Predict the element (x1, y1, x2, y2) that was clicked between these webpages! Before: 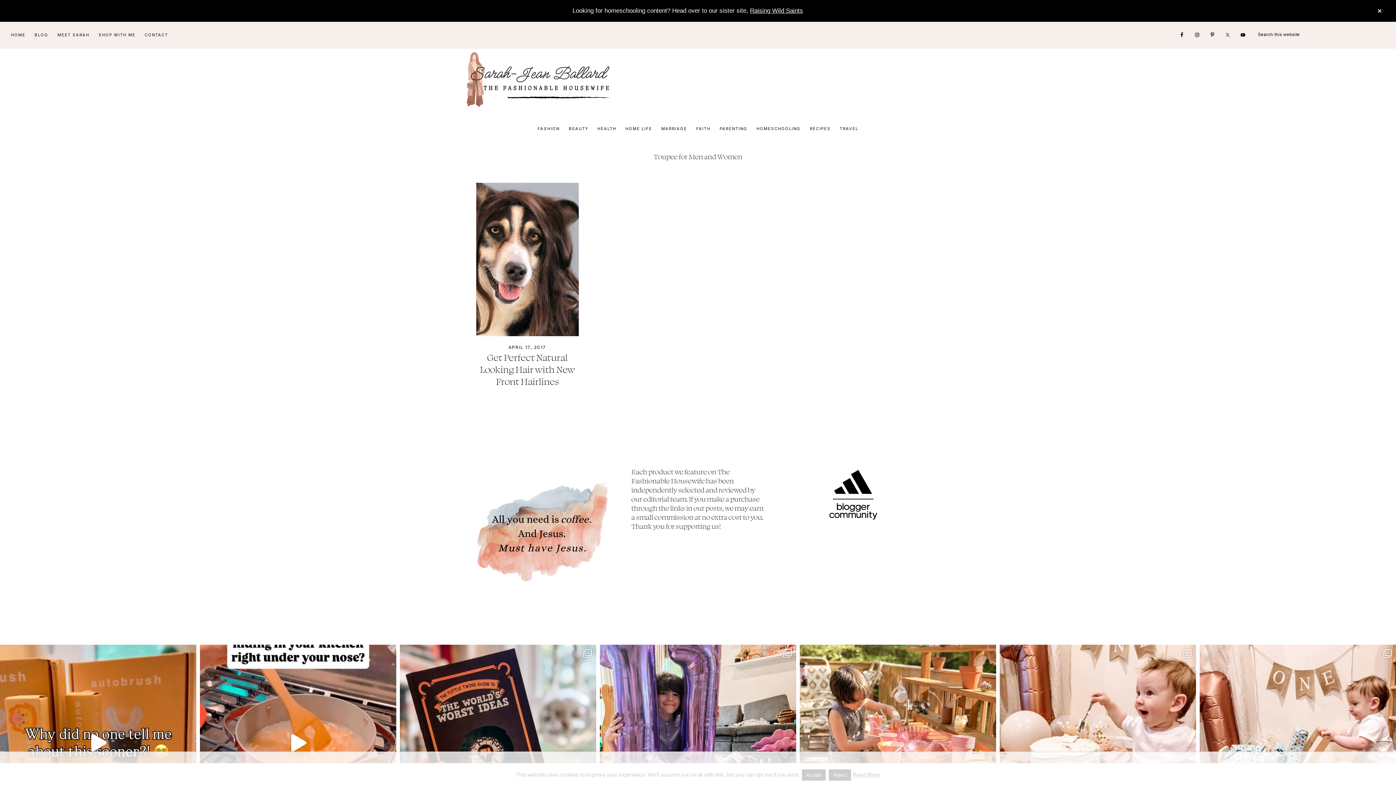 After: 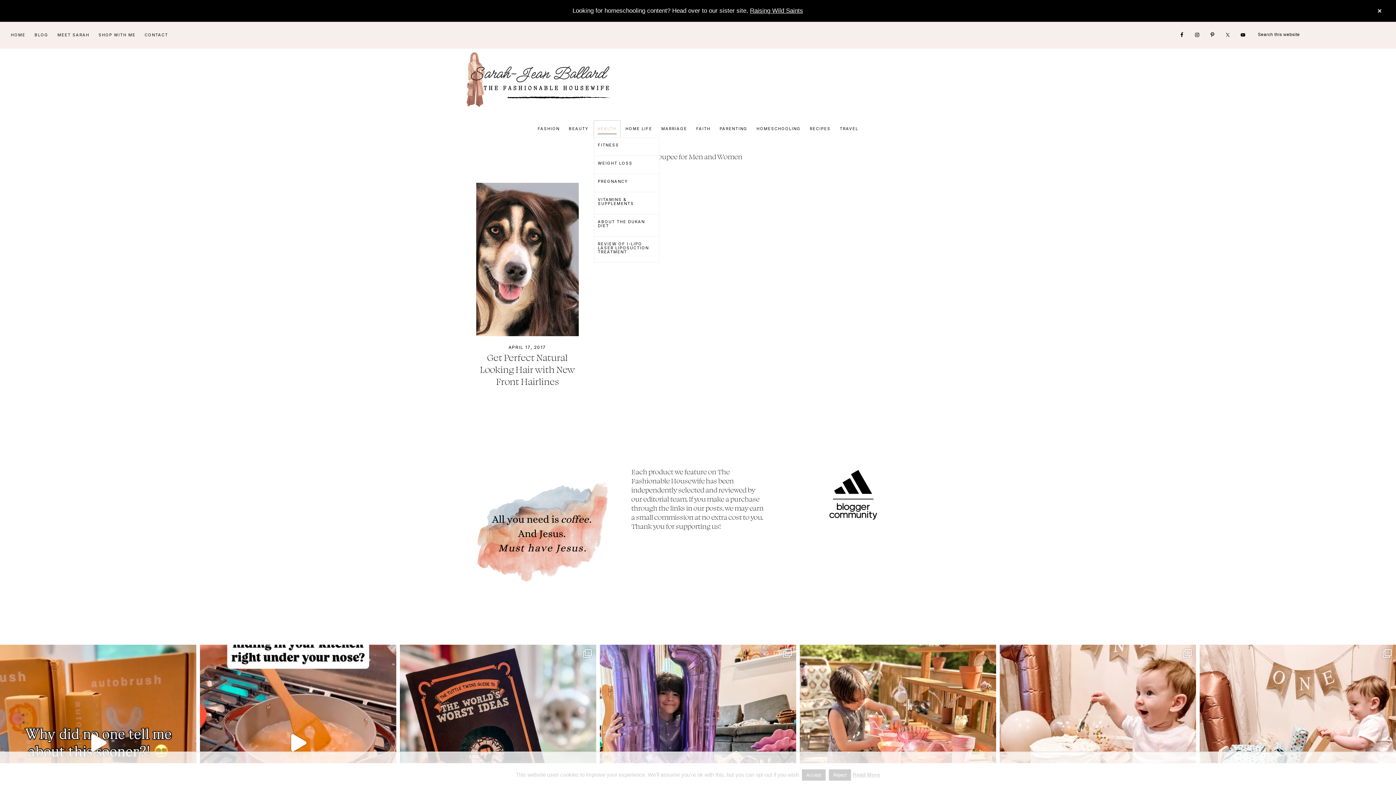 Action: bbox: (594, 120, 620, 137) label: HEALTH